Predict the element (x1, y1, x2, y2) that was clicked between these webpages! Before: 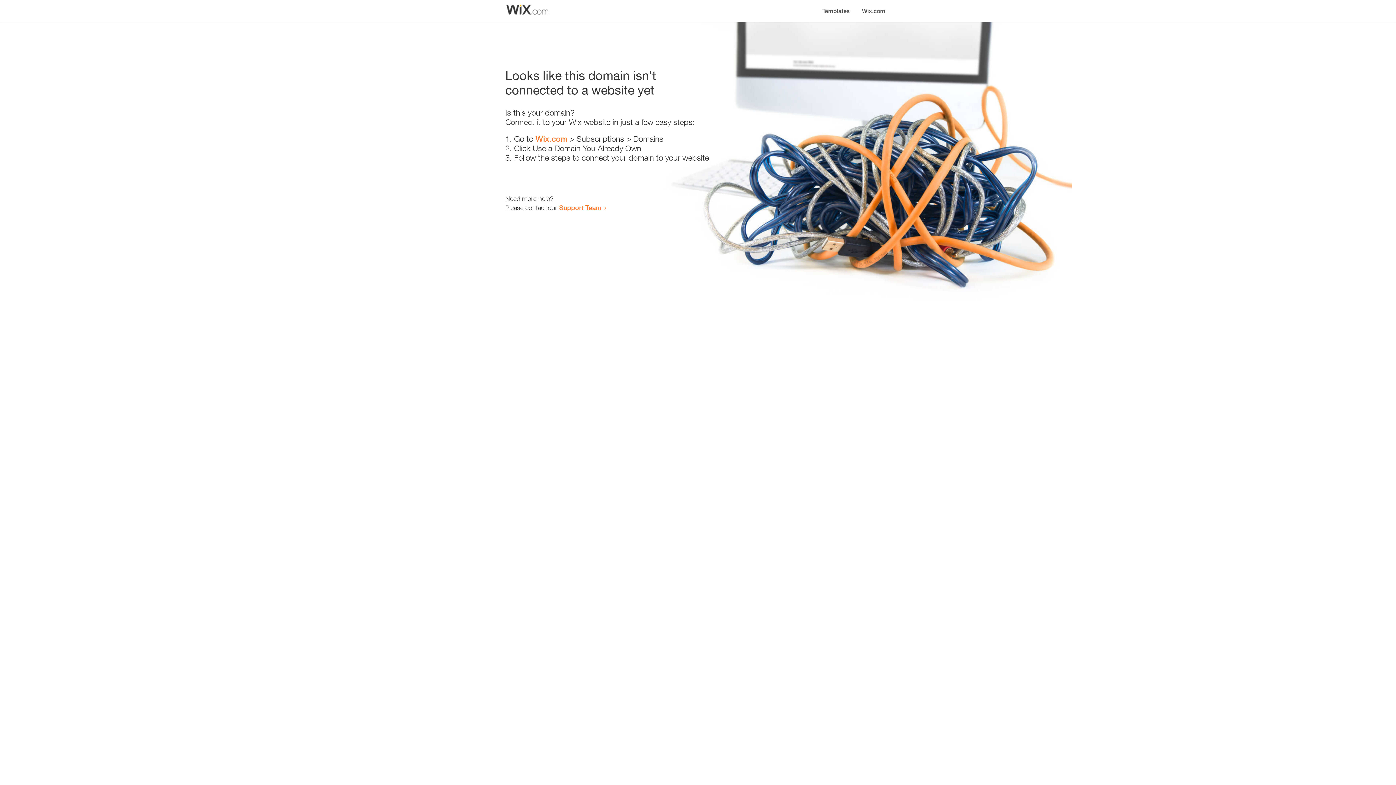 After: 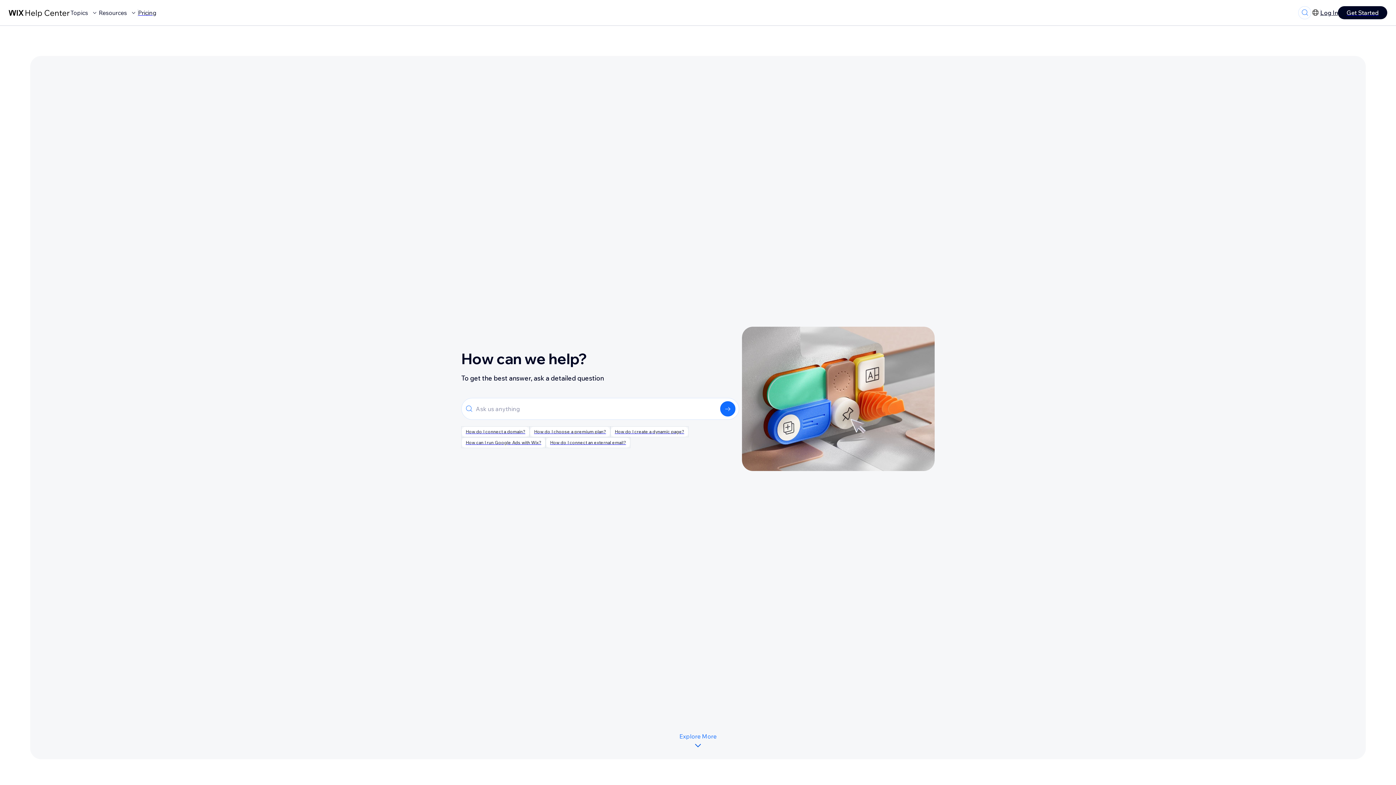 Action: bbox: (559, 203, 601, 211) label: Support Team